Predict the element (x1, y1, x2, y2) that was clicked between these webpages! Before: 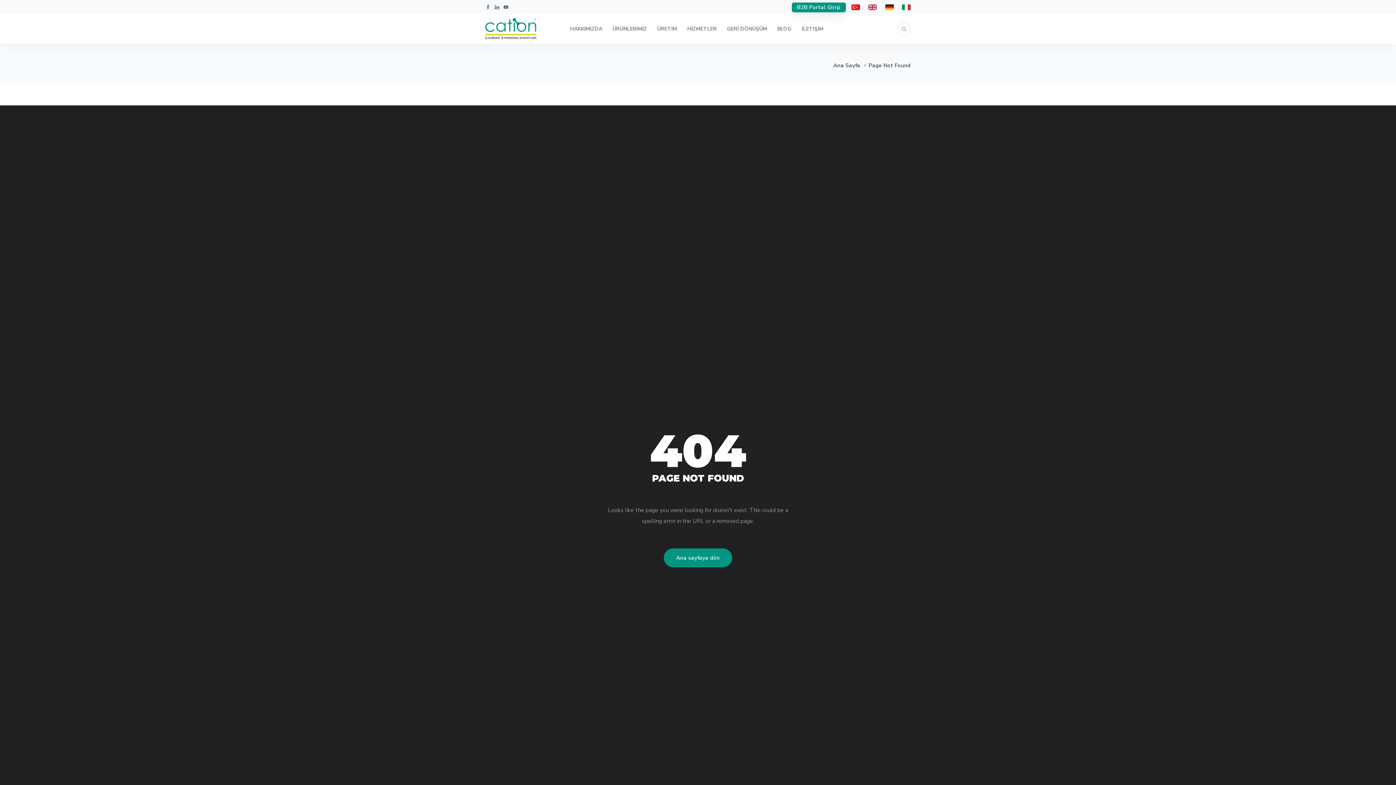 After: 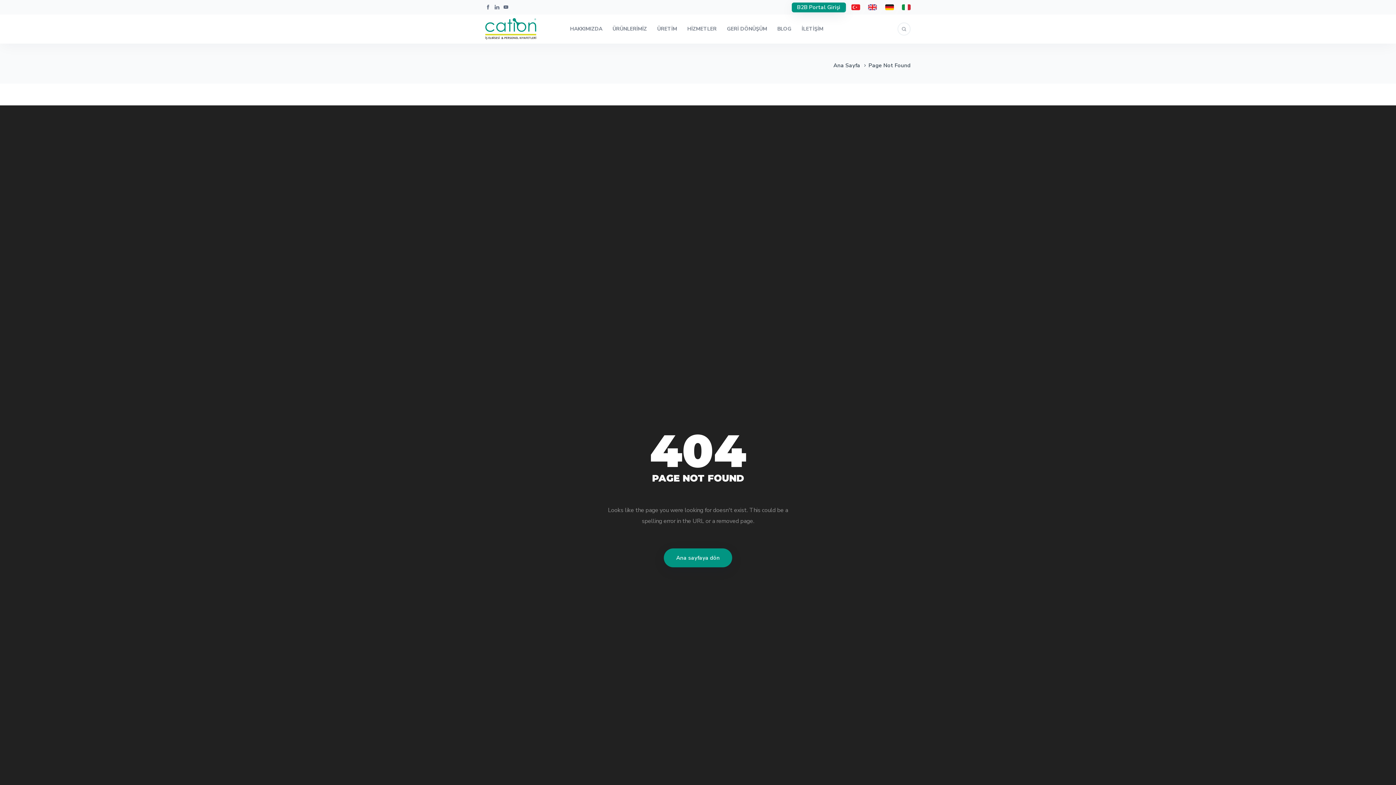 Action: bbox: (902, 1, 910, 15)